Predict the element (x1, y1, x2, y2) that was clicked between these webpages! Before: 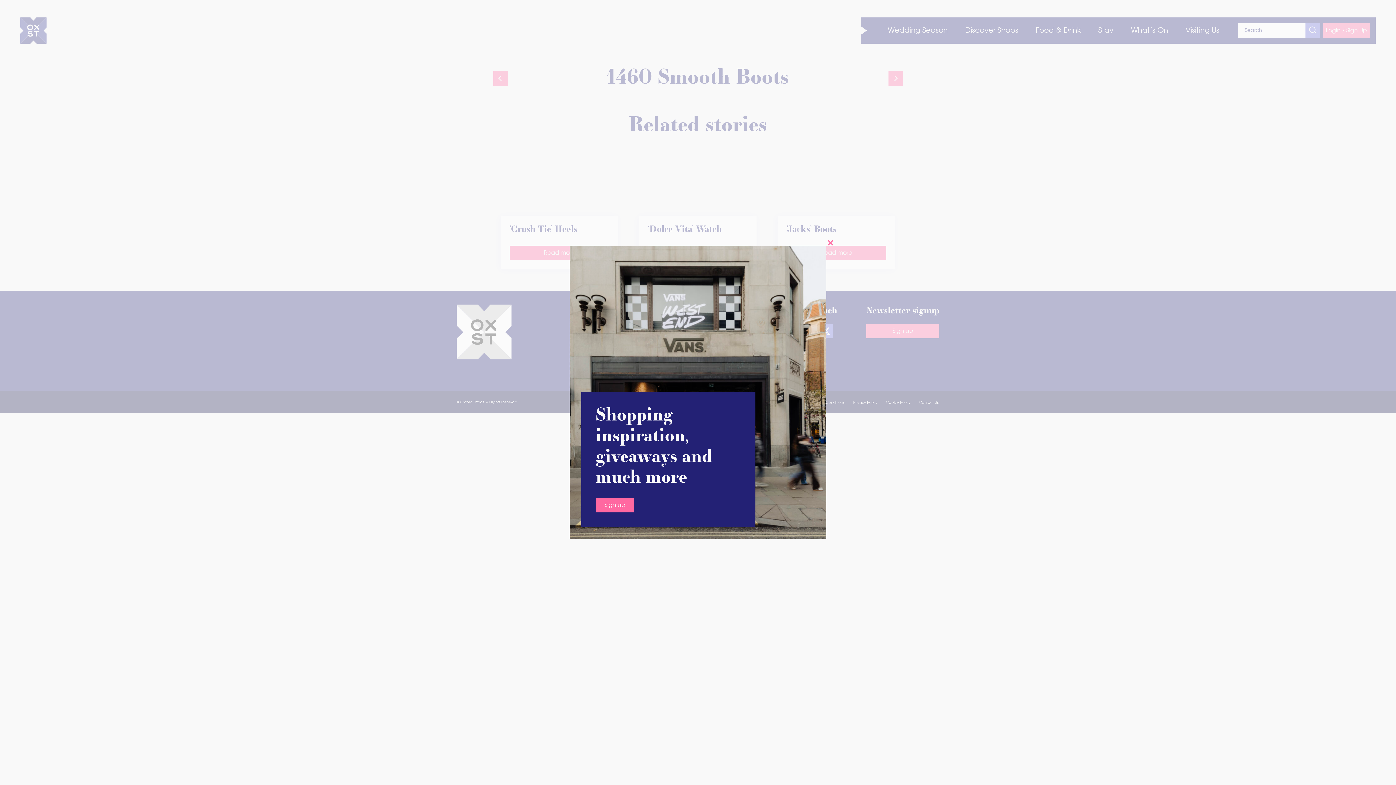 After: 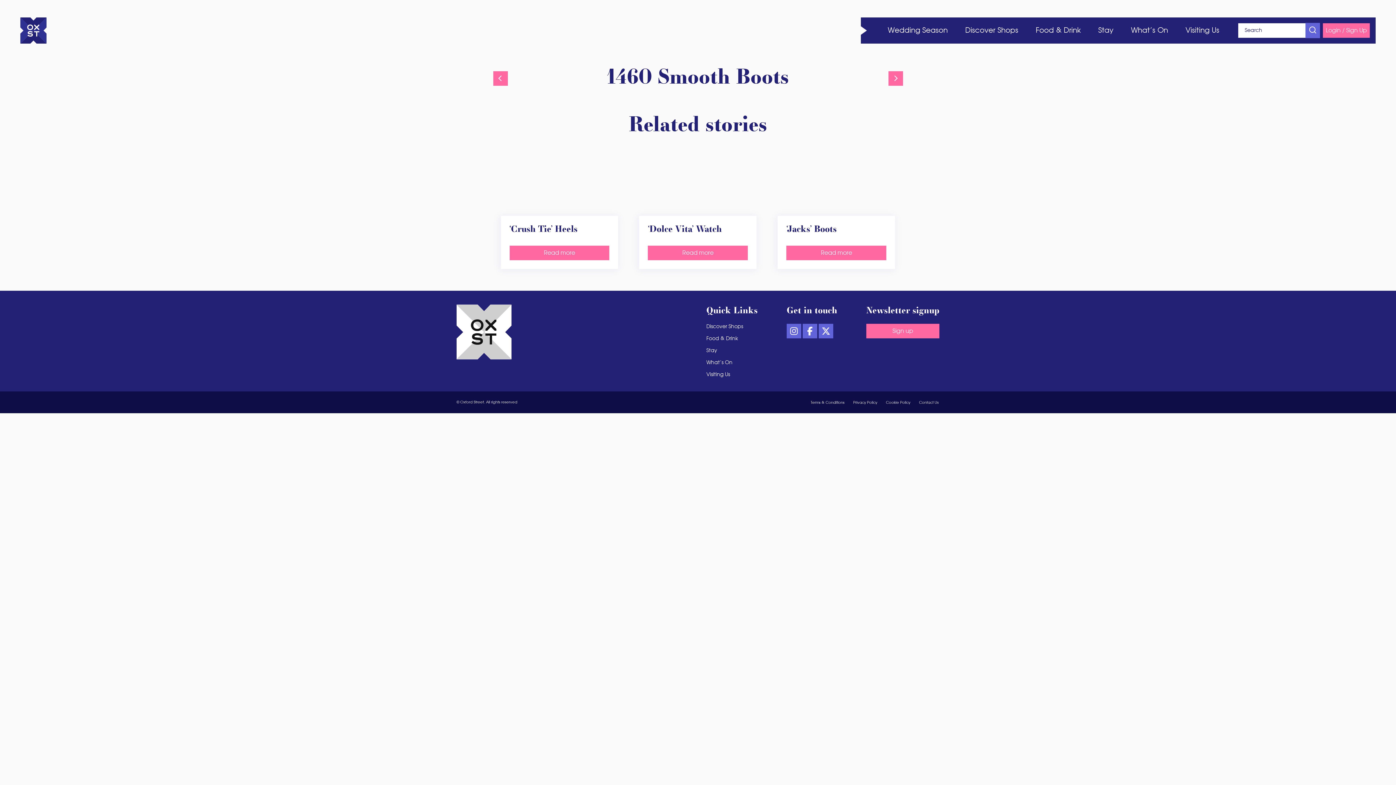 Action: bbox: (822, 235, 837, 250)